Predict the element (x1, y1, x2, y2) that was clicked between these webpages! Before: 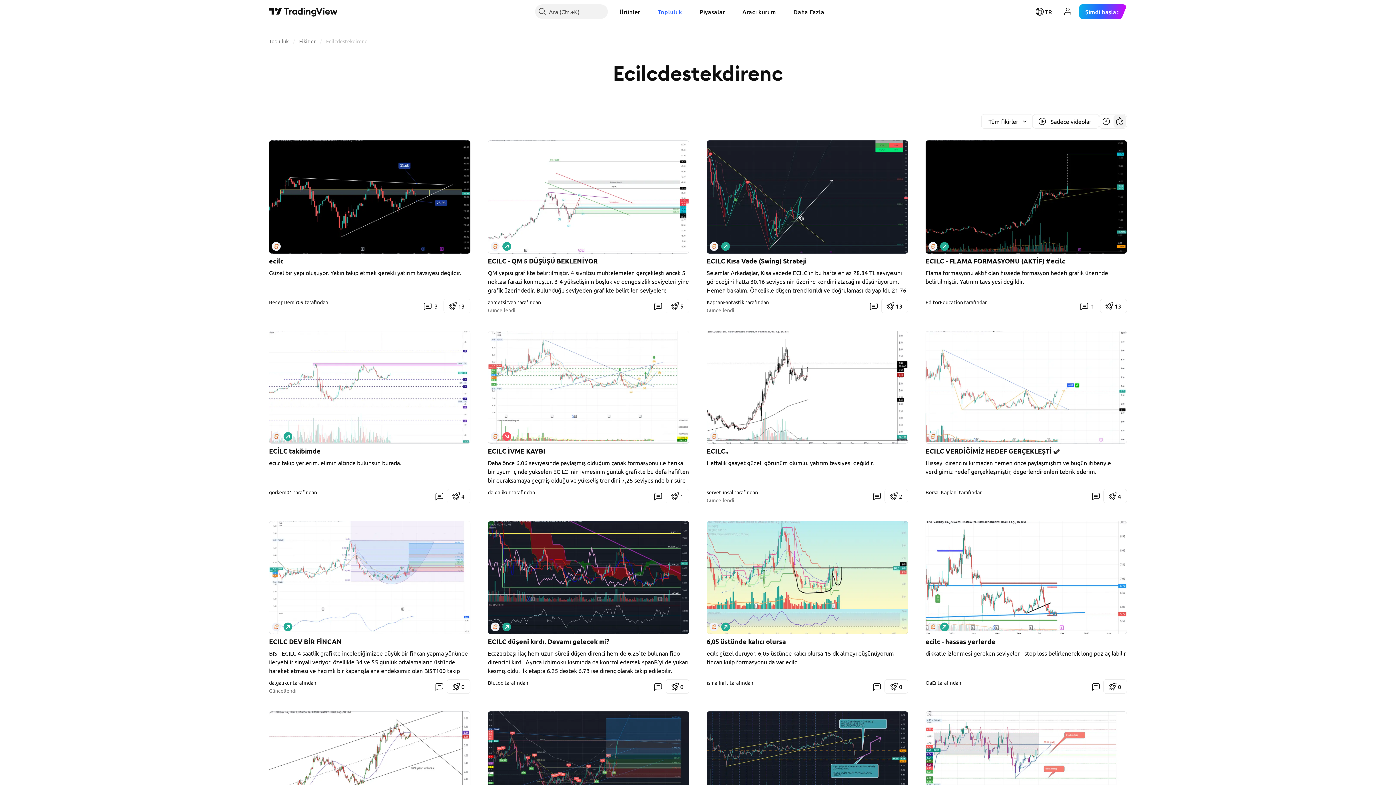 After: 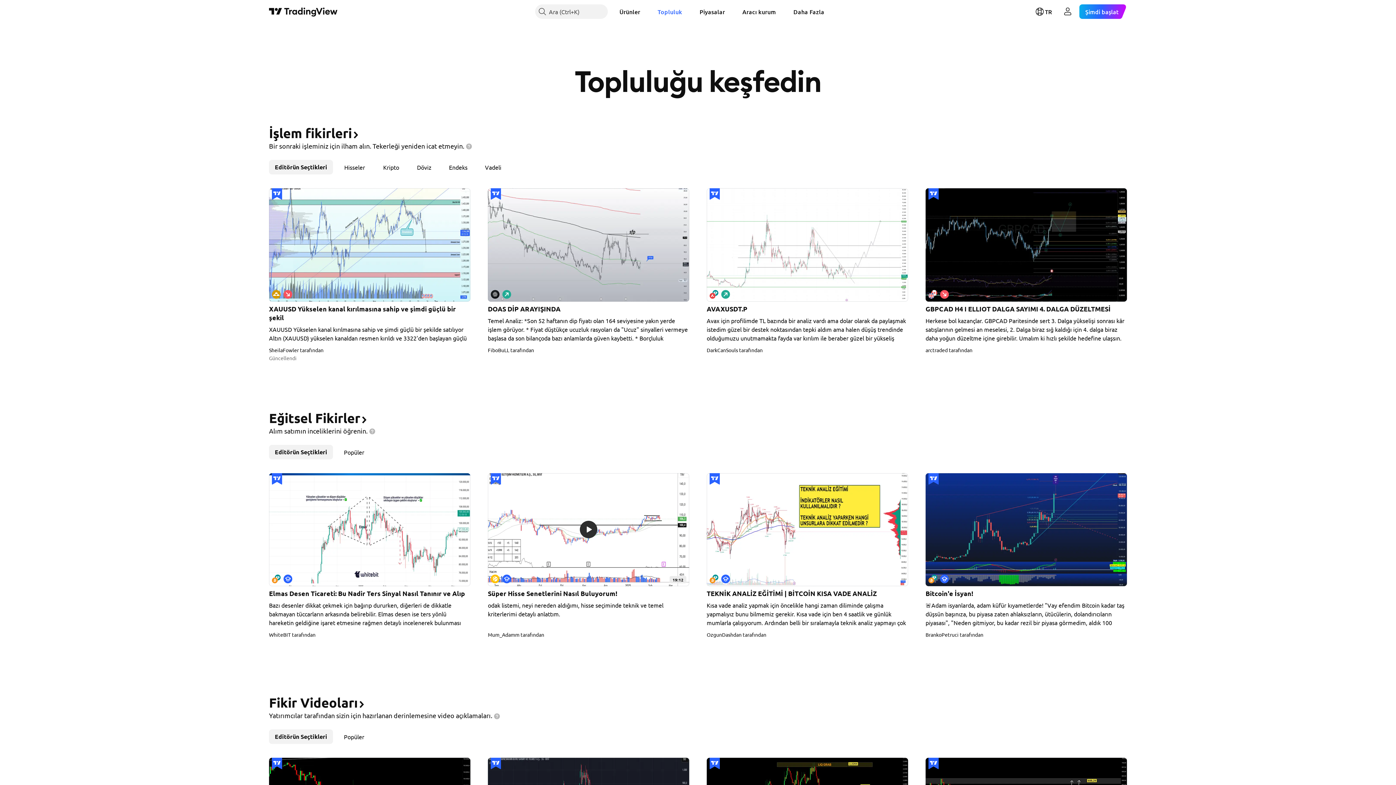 Action: bbox: (269, 37, 288, 44) label: Topluluk